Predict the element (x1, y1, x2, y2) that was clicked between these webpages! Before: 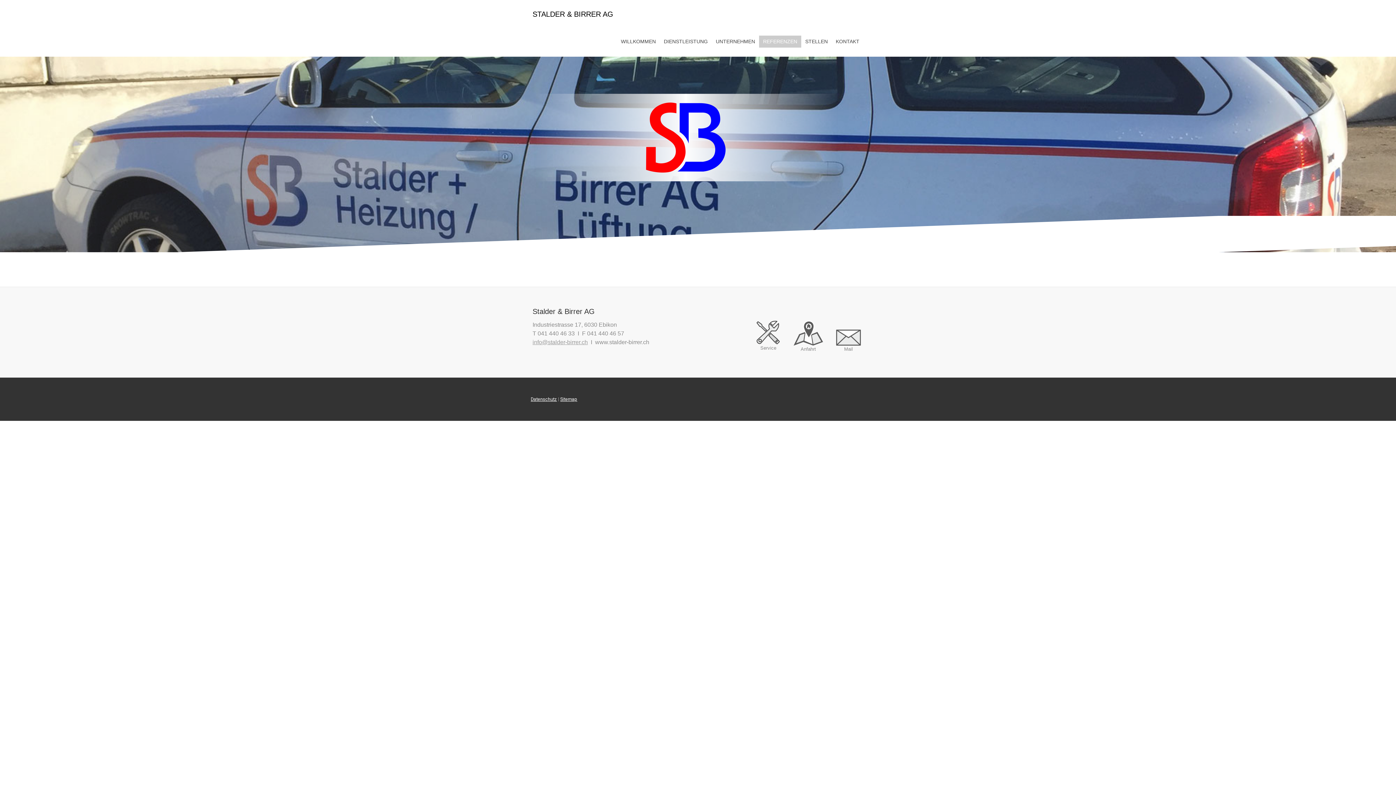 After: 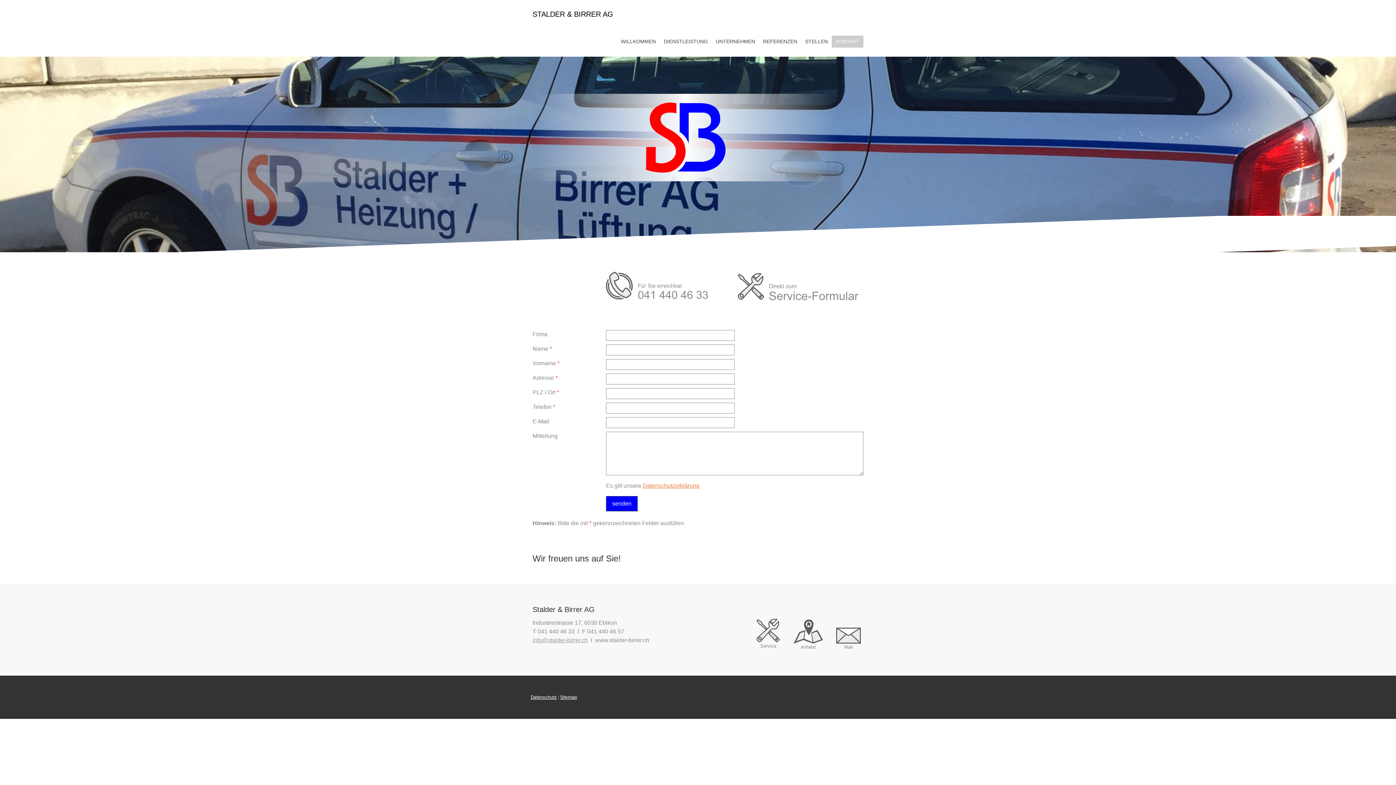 Action: bbox: (832, 35, 863, 47) label: KONTAKT